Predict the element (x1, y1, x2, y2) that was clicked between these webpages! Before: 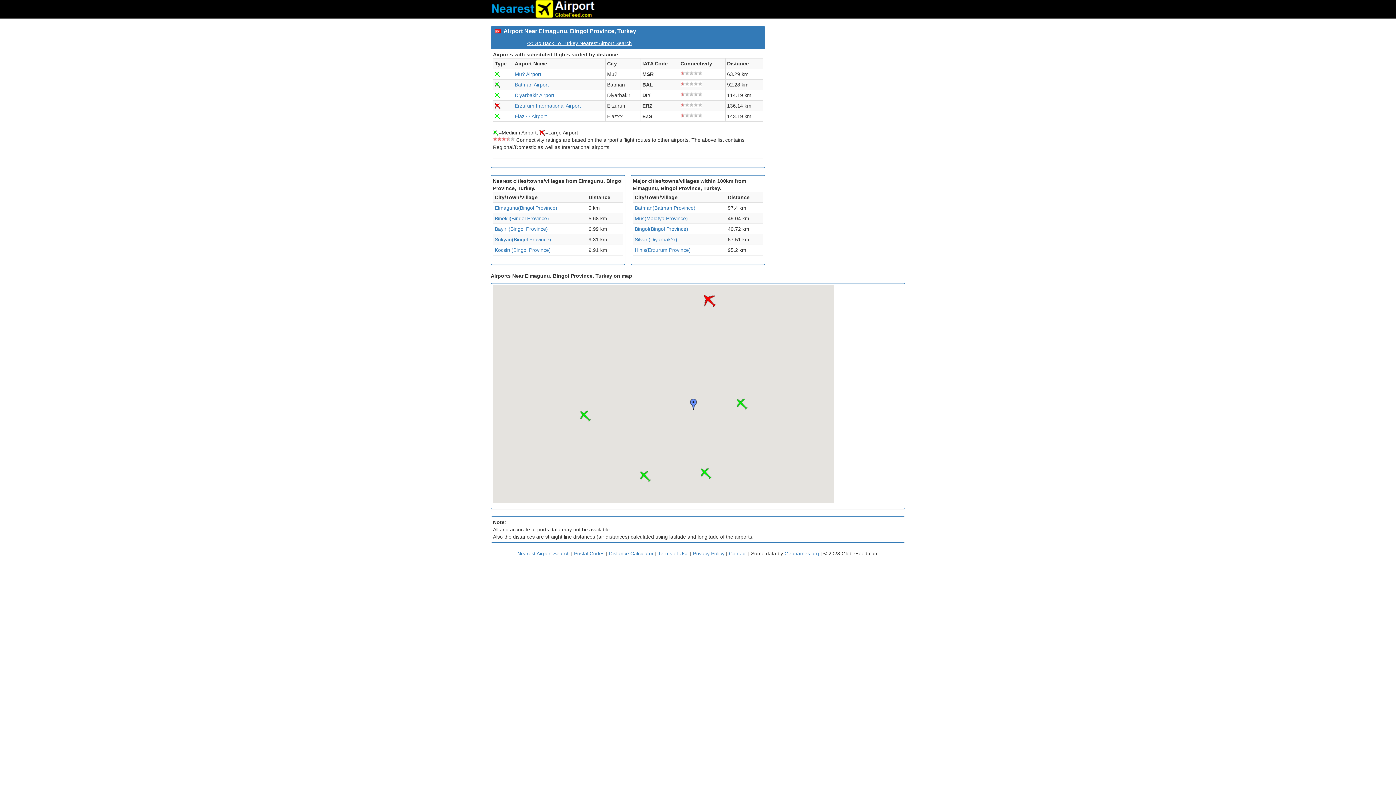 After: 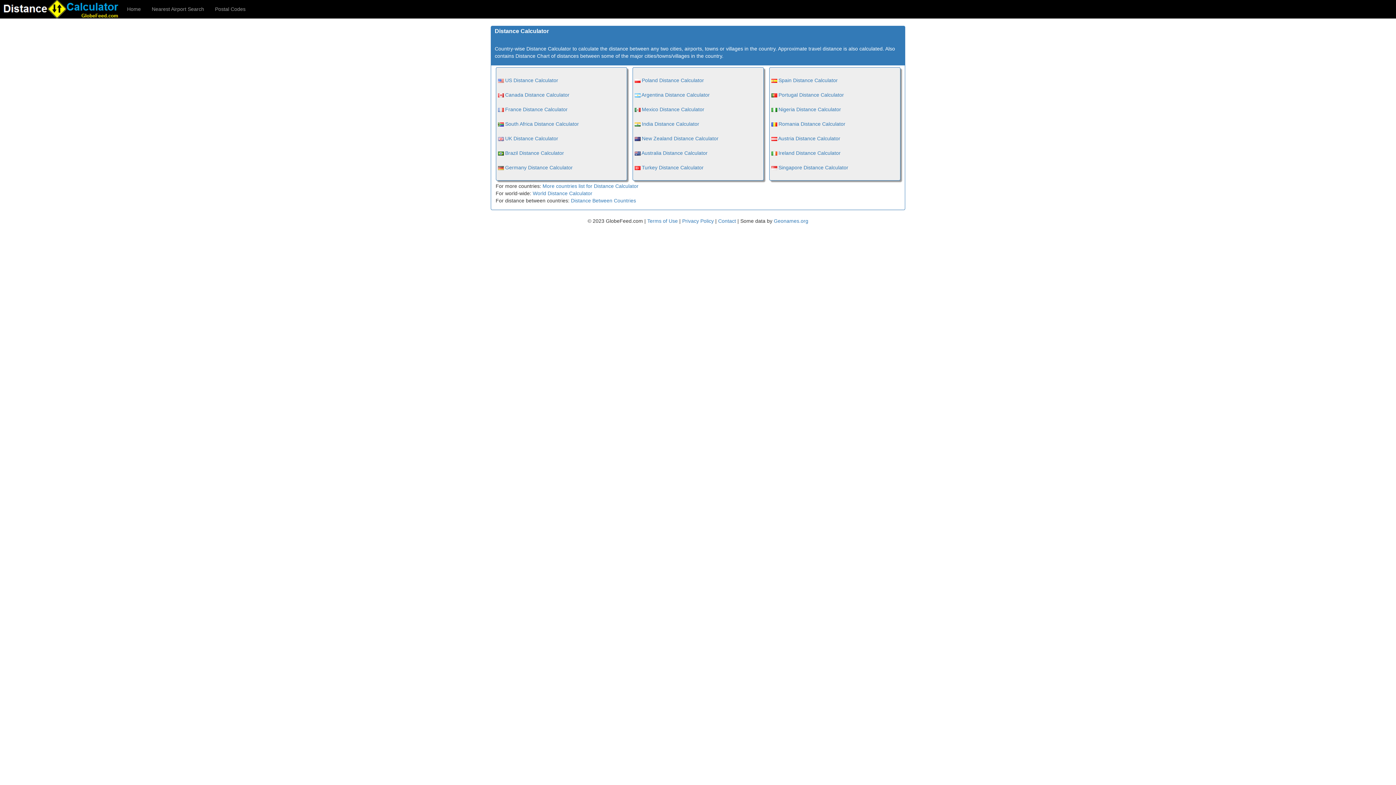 Action: label: Distance Calculator bbox: (609, 550, 653, 556)